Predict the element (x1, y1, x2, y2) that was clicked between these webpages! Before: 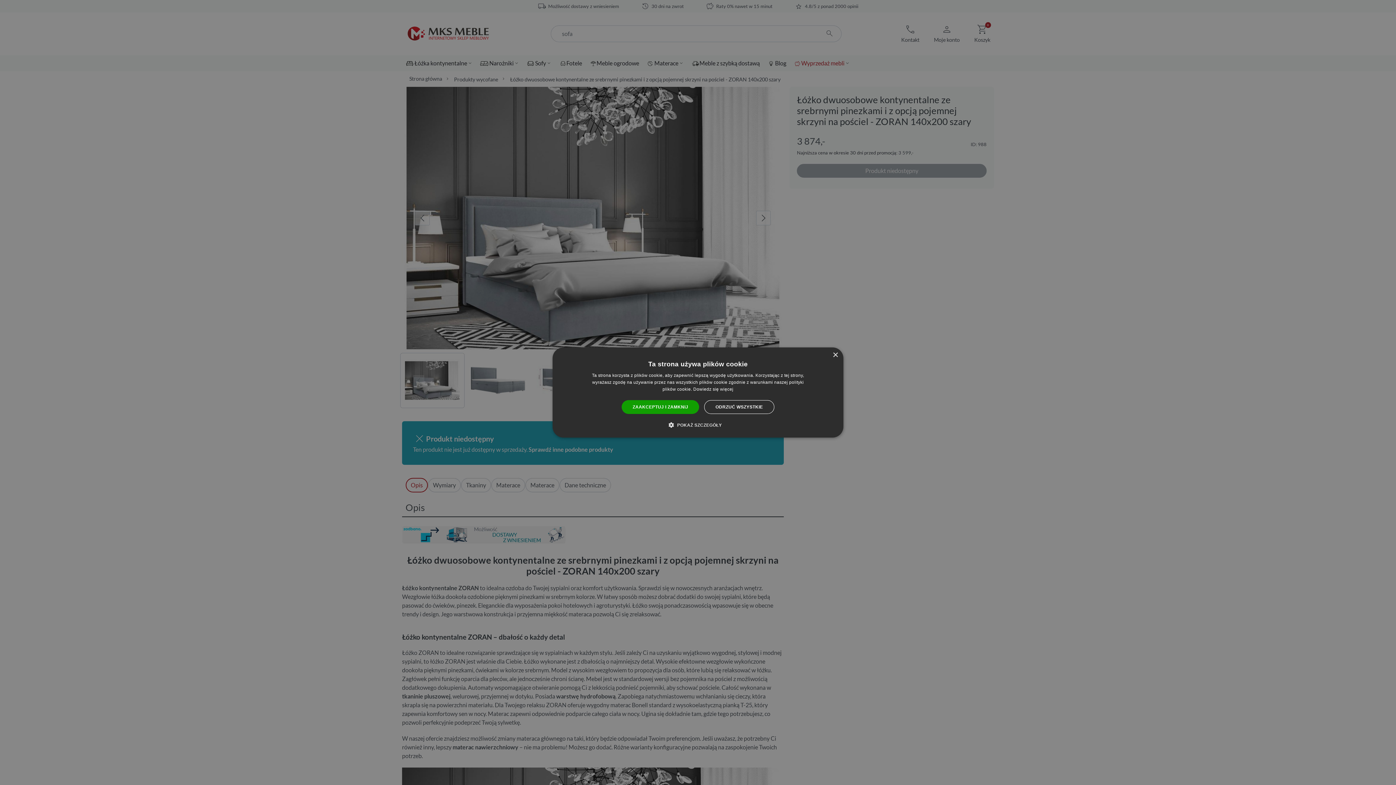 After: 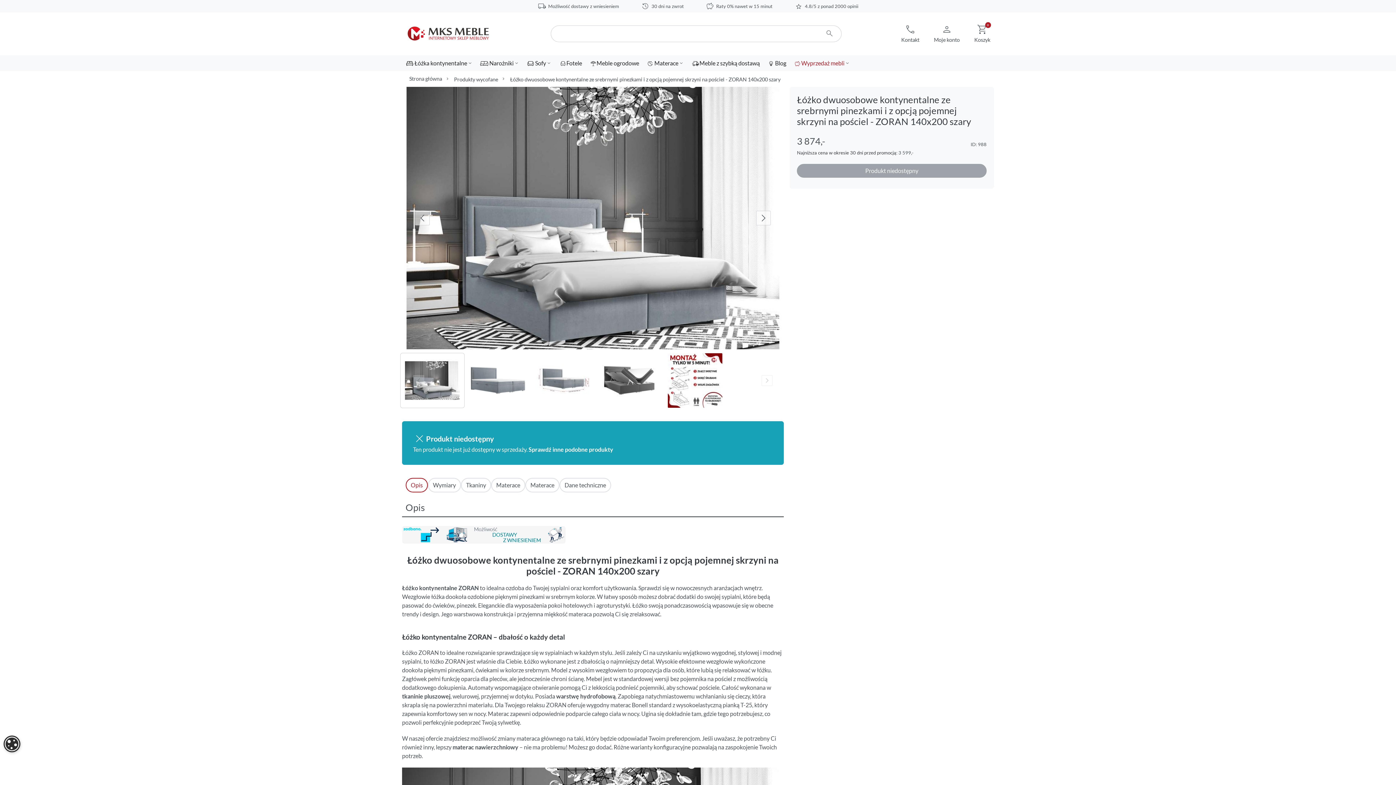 Action: bbox: (621, 400, 699, 414) label: ZAAKCEPTUJ I ZAMKNIJ